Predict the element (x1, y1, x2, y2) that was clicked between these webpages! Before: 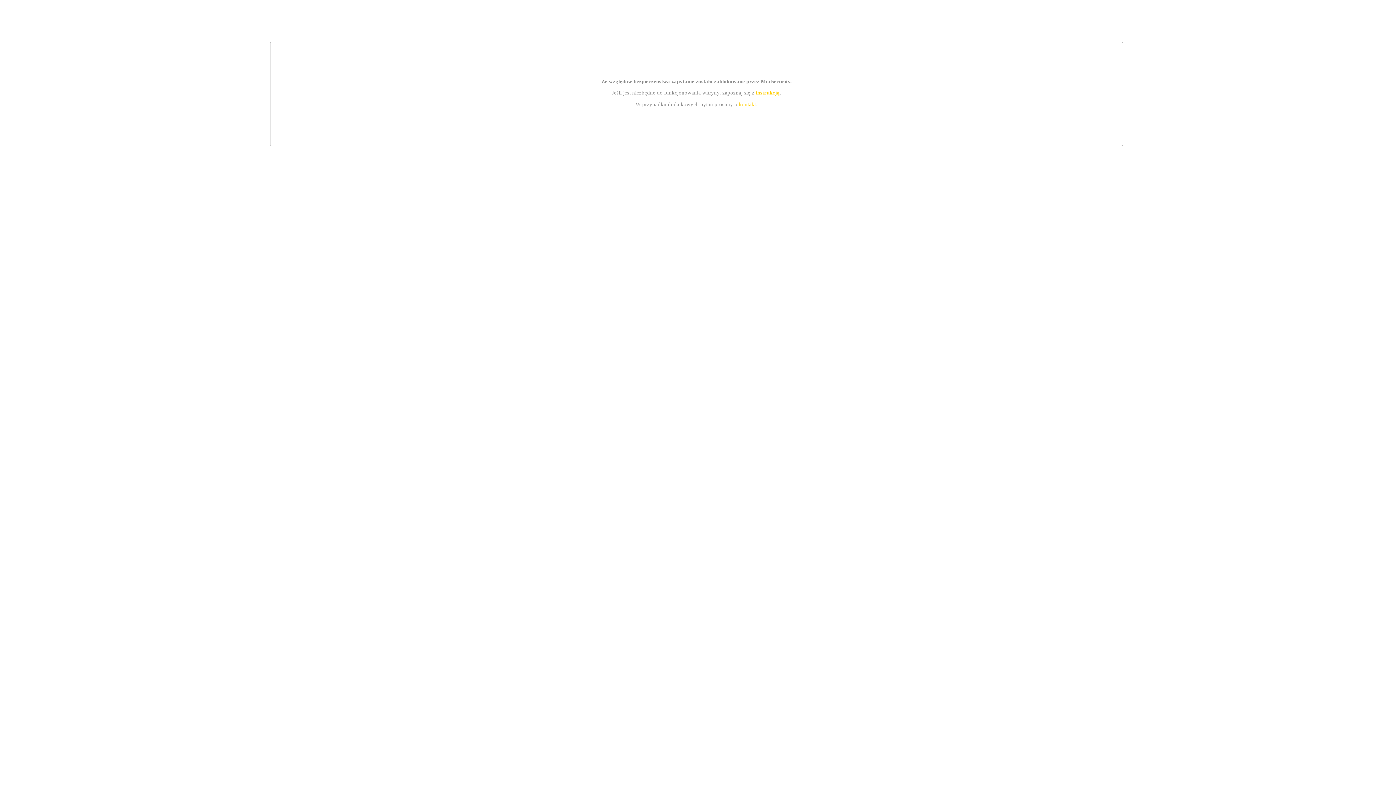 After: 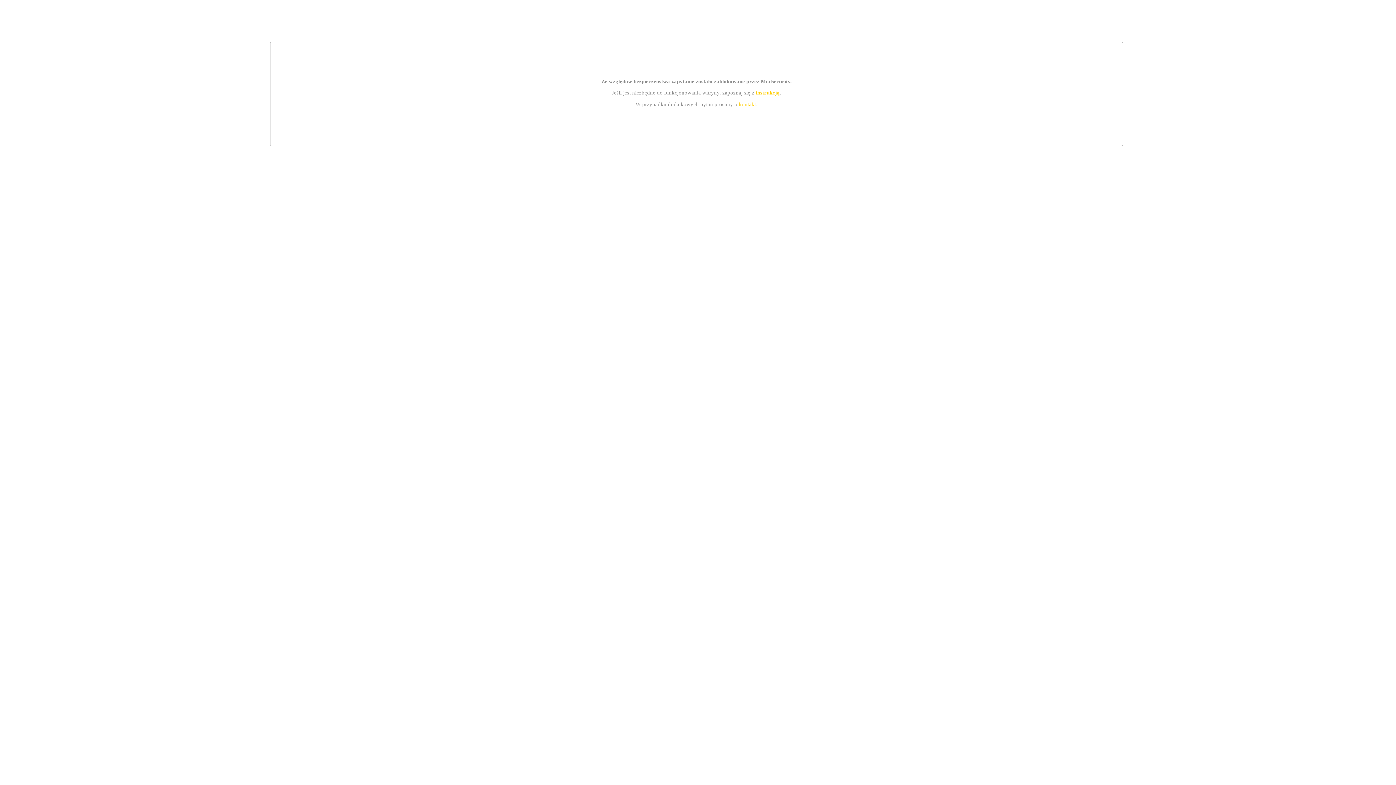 Action: label: kontakt bbox: (739, 101, 756, 107)